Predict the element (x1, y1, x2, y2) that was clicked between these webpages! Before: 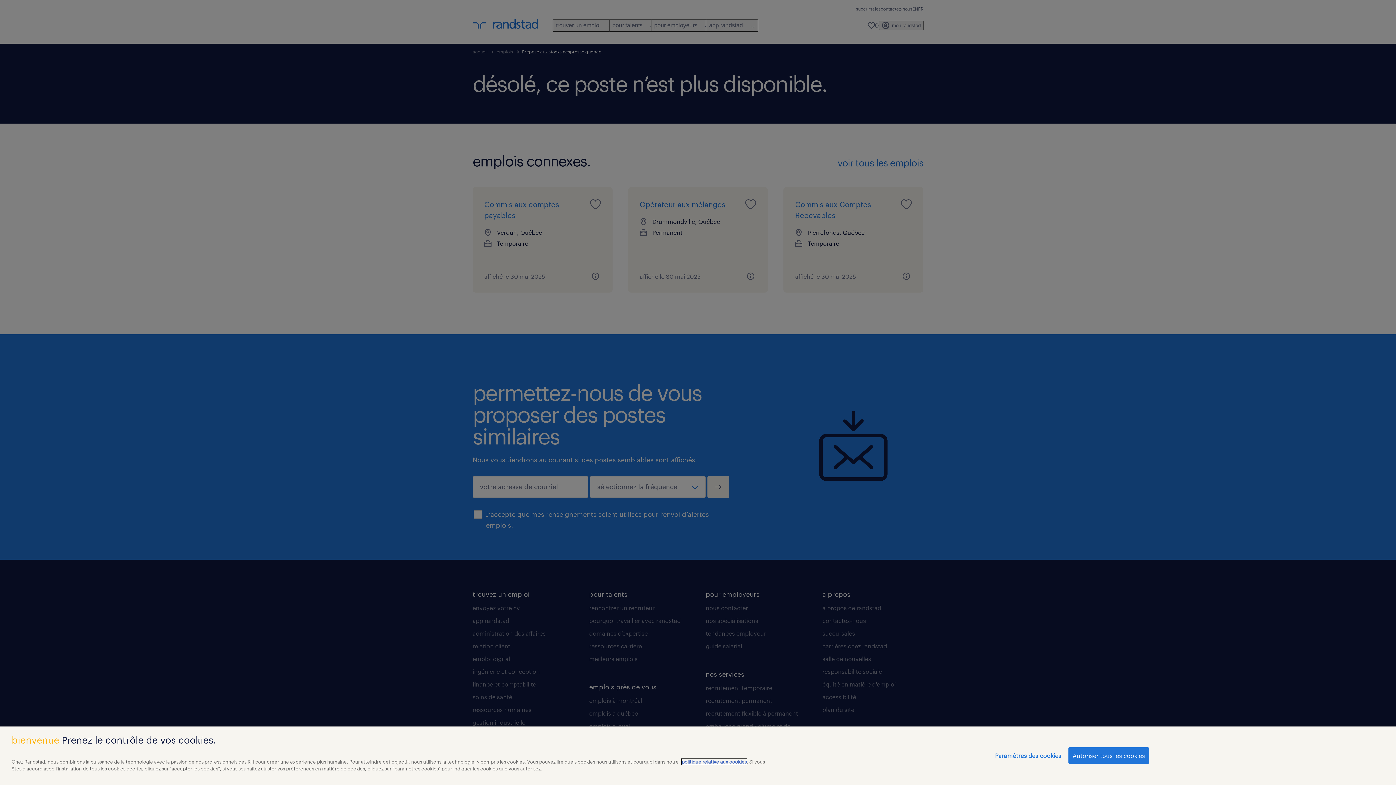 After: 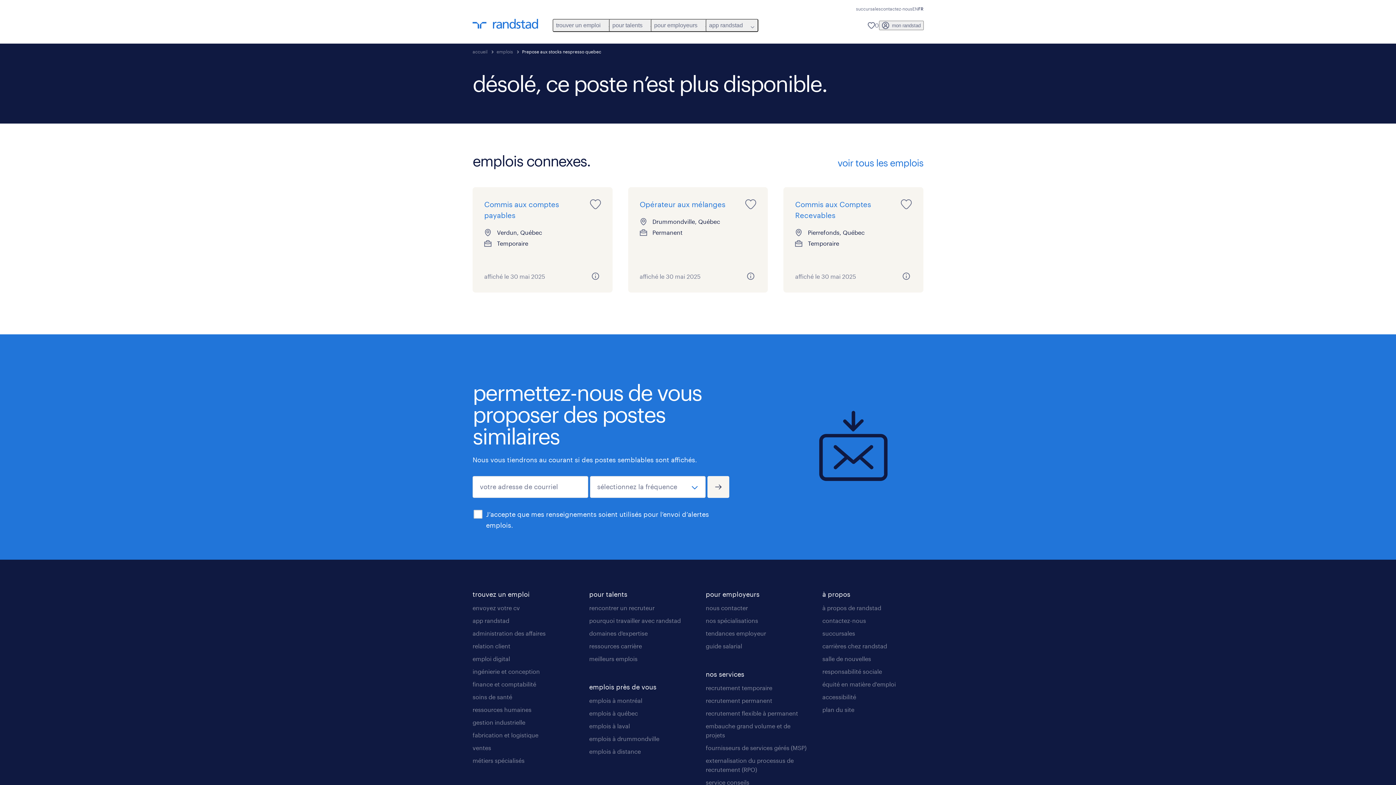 Action: label: Autoriser tous les cookies bbox: (1068, 747, 1149, 764)